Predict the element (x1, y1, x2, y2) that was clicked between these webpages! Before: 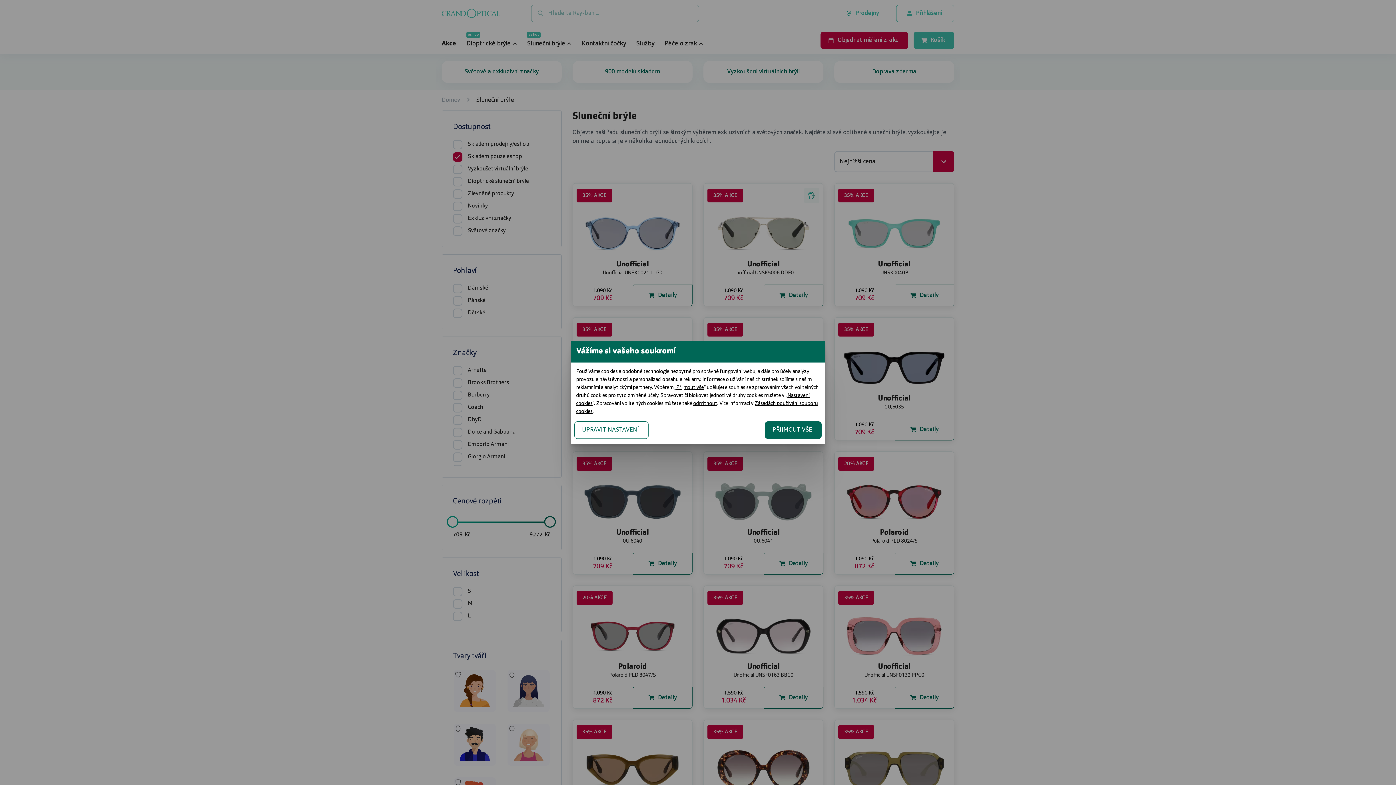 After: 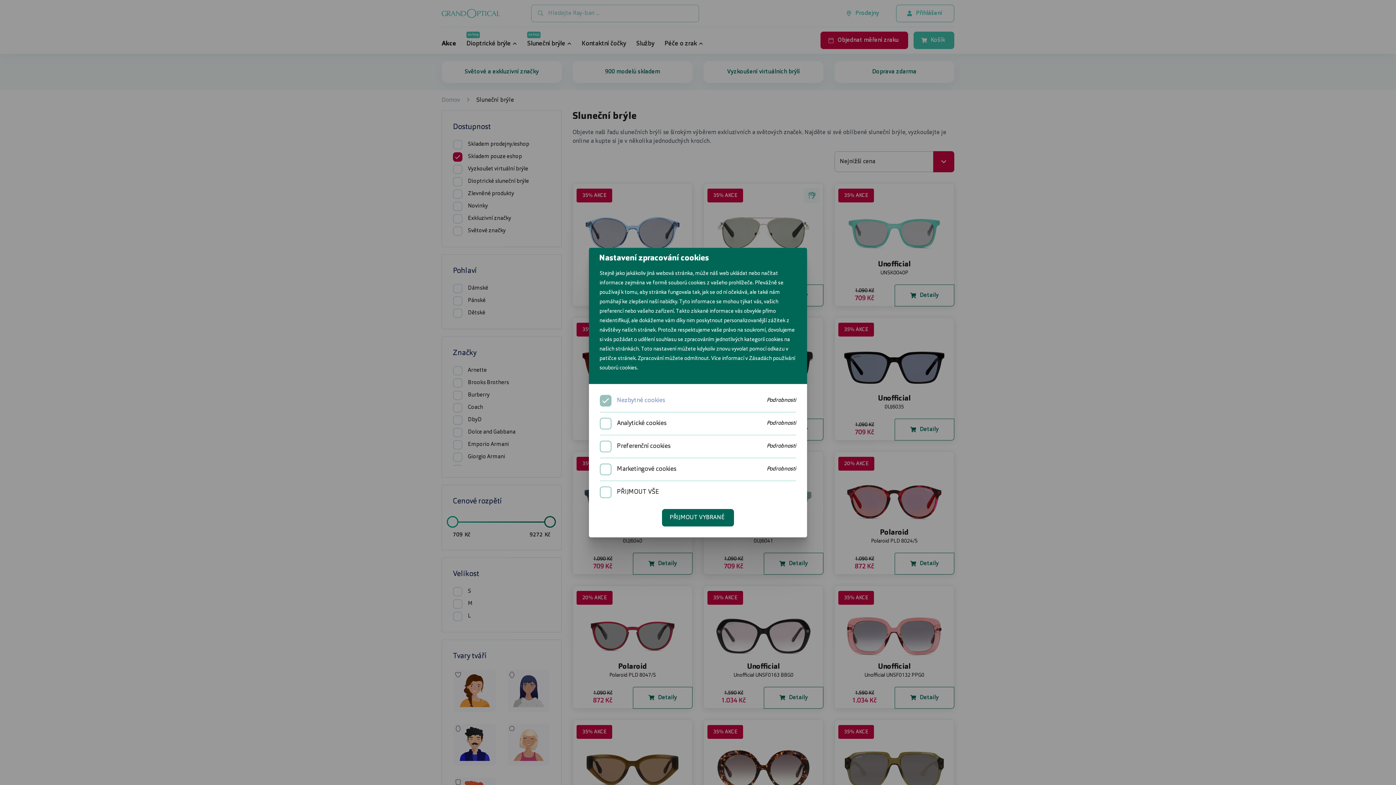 Action: label: UPRAVIT NASTAVENÍ bbox: (574, 421, 648, 439)